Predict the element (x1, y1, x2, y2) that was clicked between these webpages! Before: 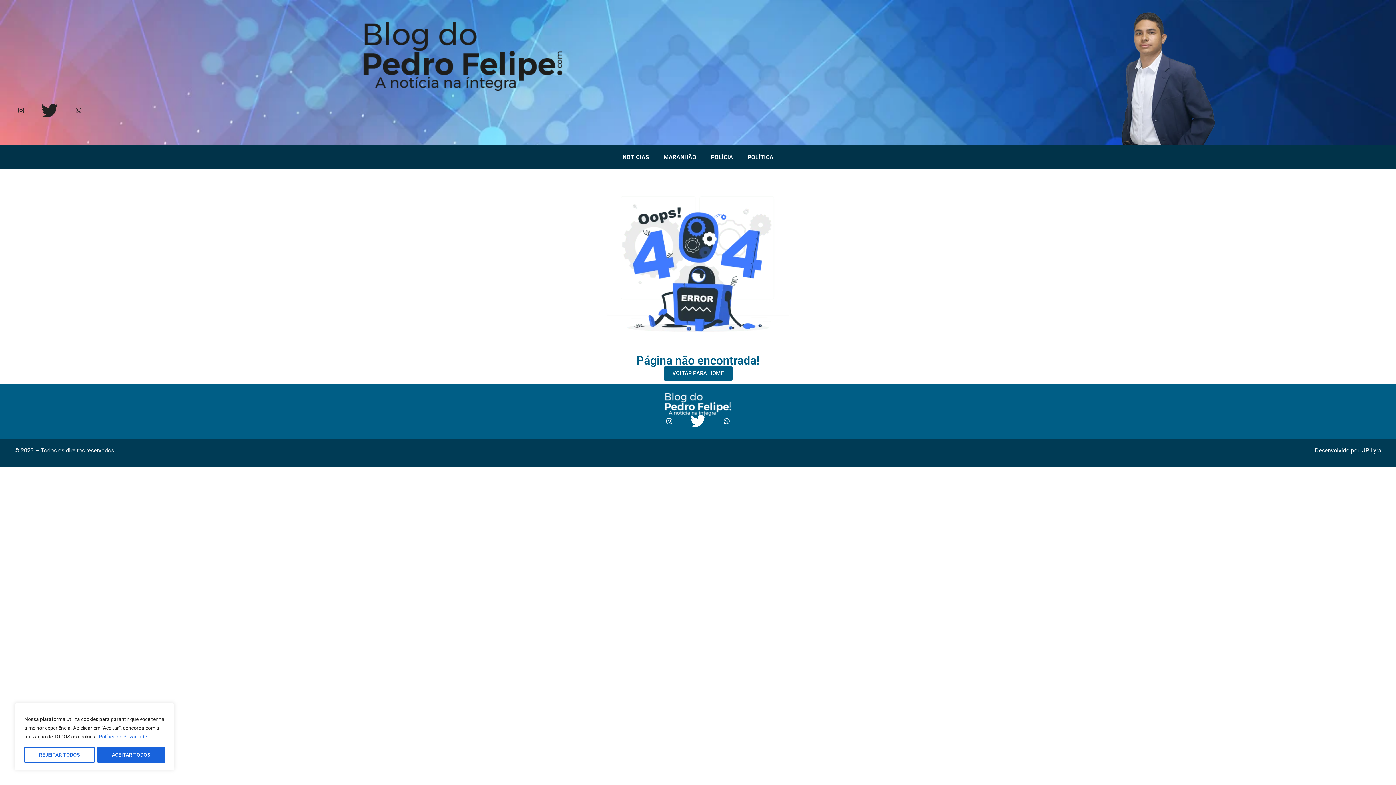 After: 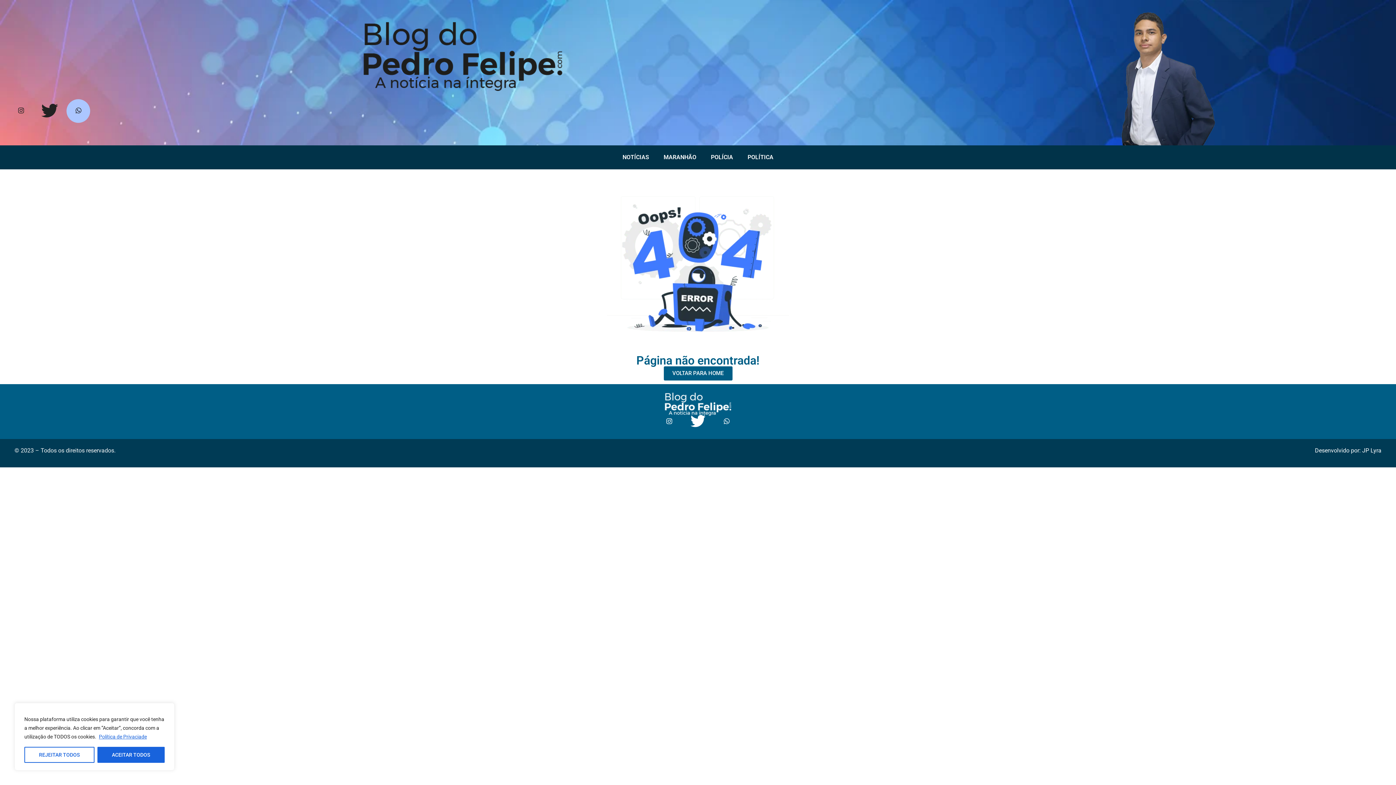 Action: label: Whtasapp bbox: (66, 99, 90, 122)